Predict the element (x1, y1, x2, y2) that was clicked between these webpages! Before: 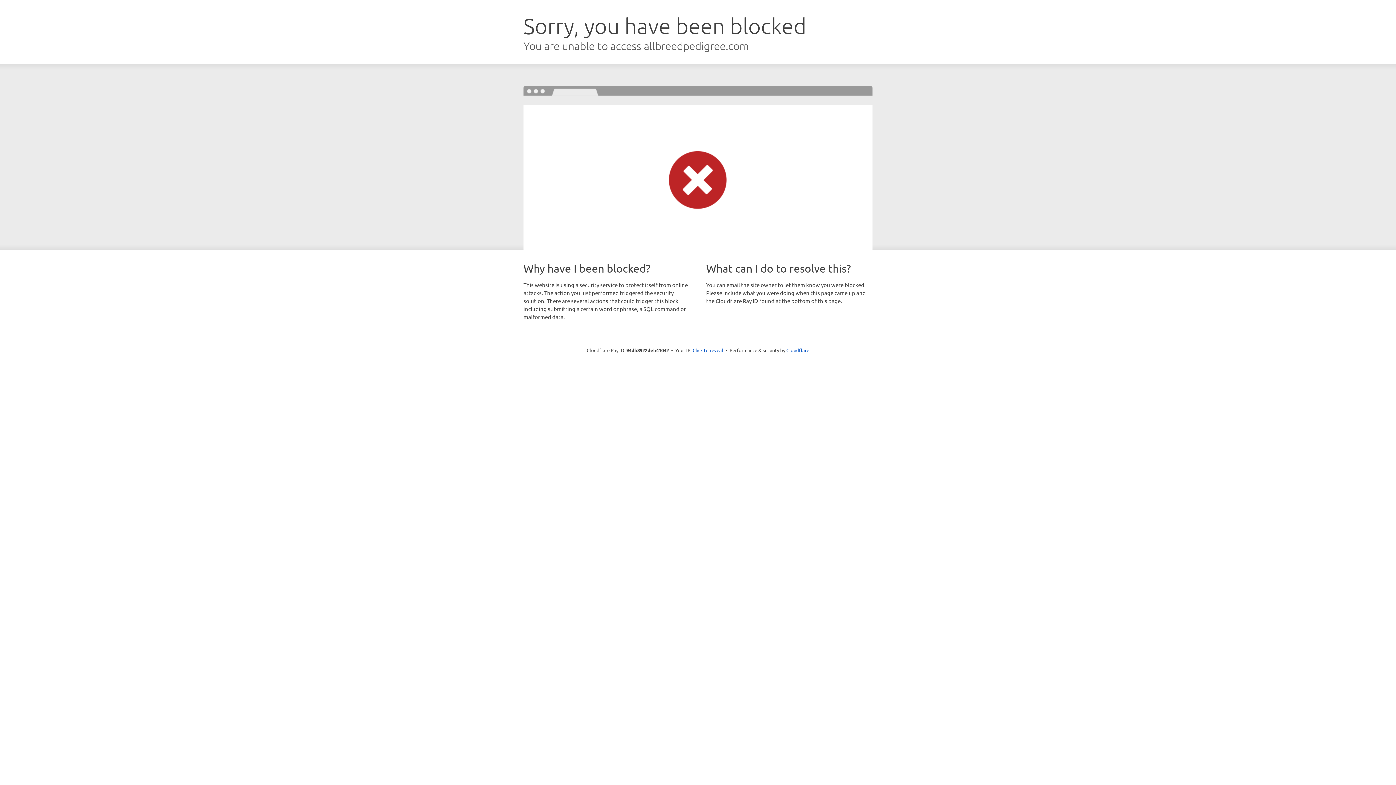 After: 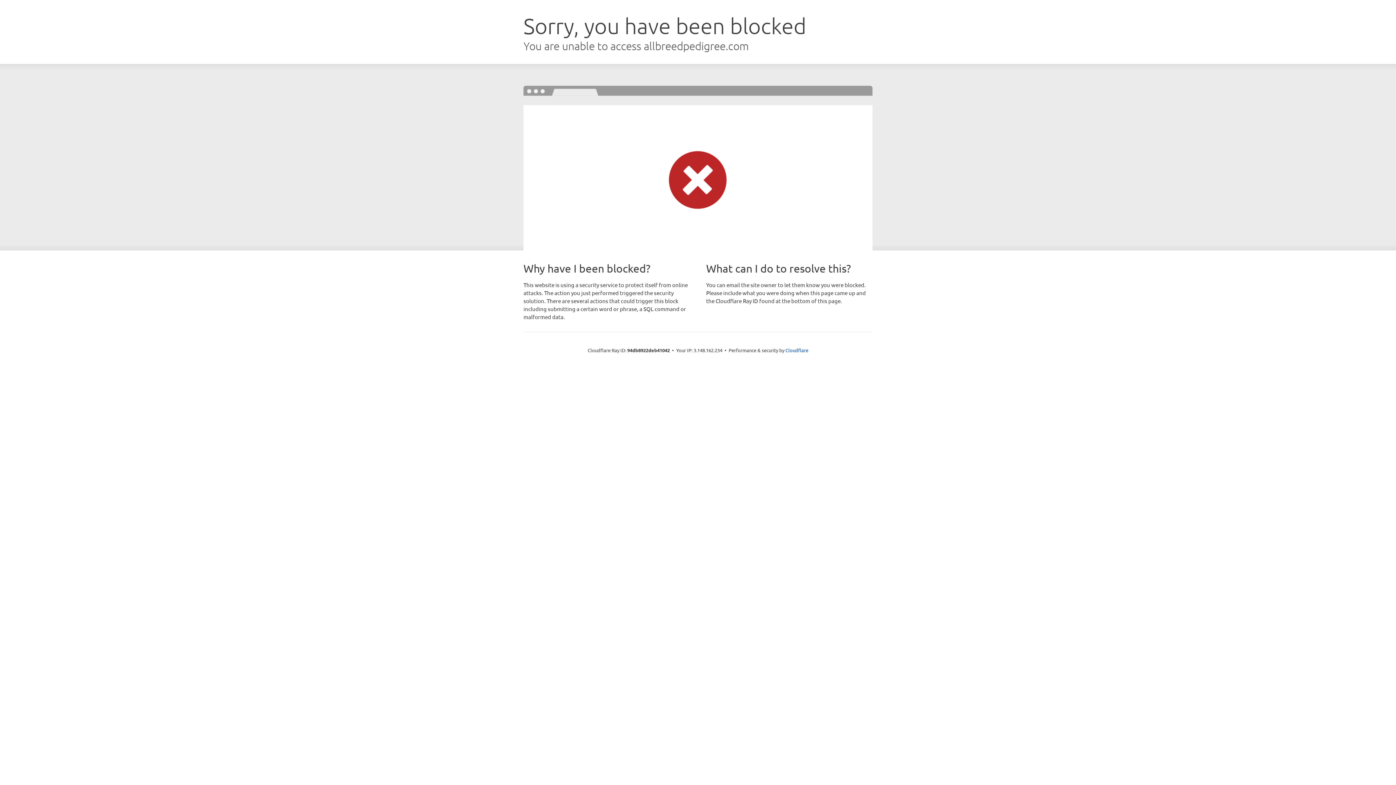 Action: bbox: (692, 346, 723, 353) label: Click to reveal